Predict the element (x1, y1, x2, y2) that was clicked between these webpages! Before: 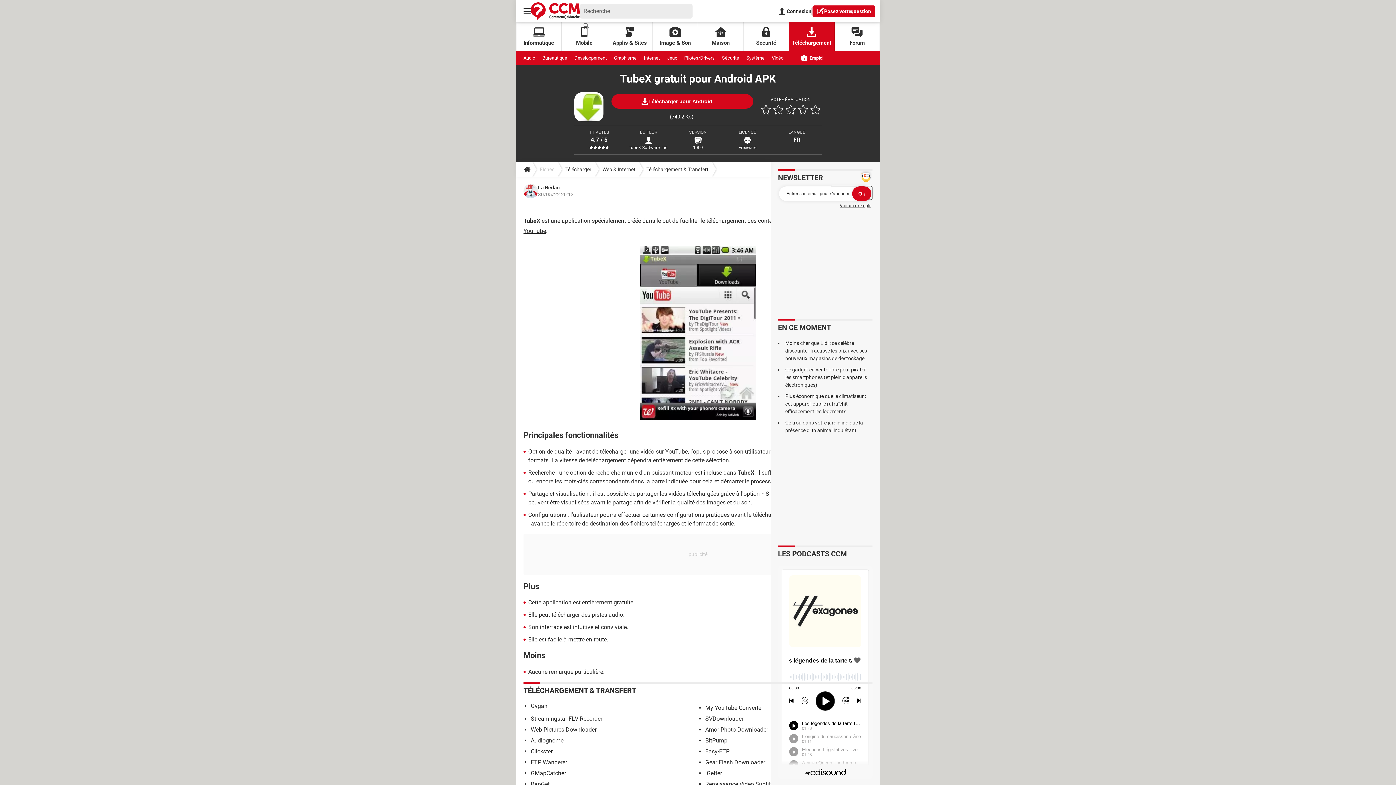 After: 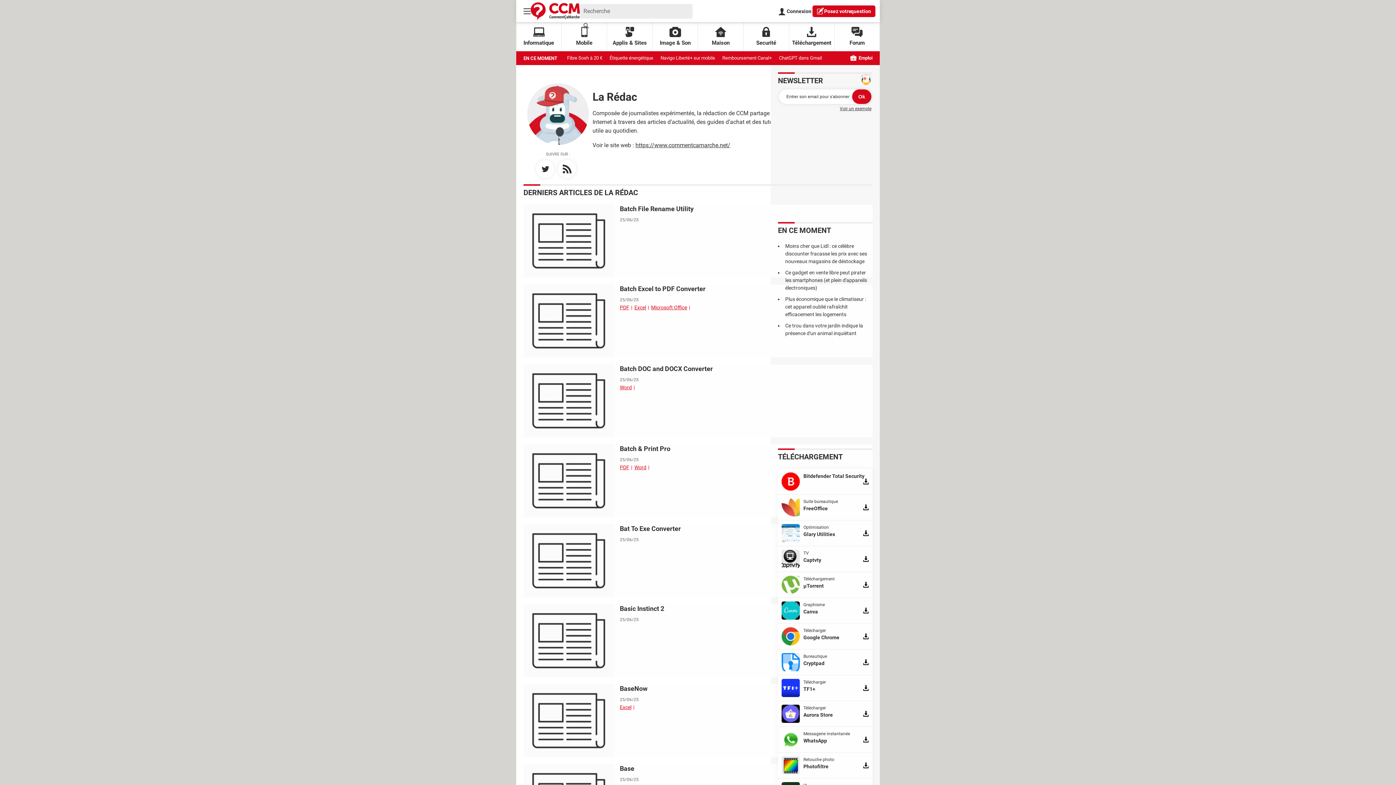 Action: bbox: (523, 184, 538, 198)